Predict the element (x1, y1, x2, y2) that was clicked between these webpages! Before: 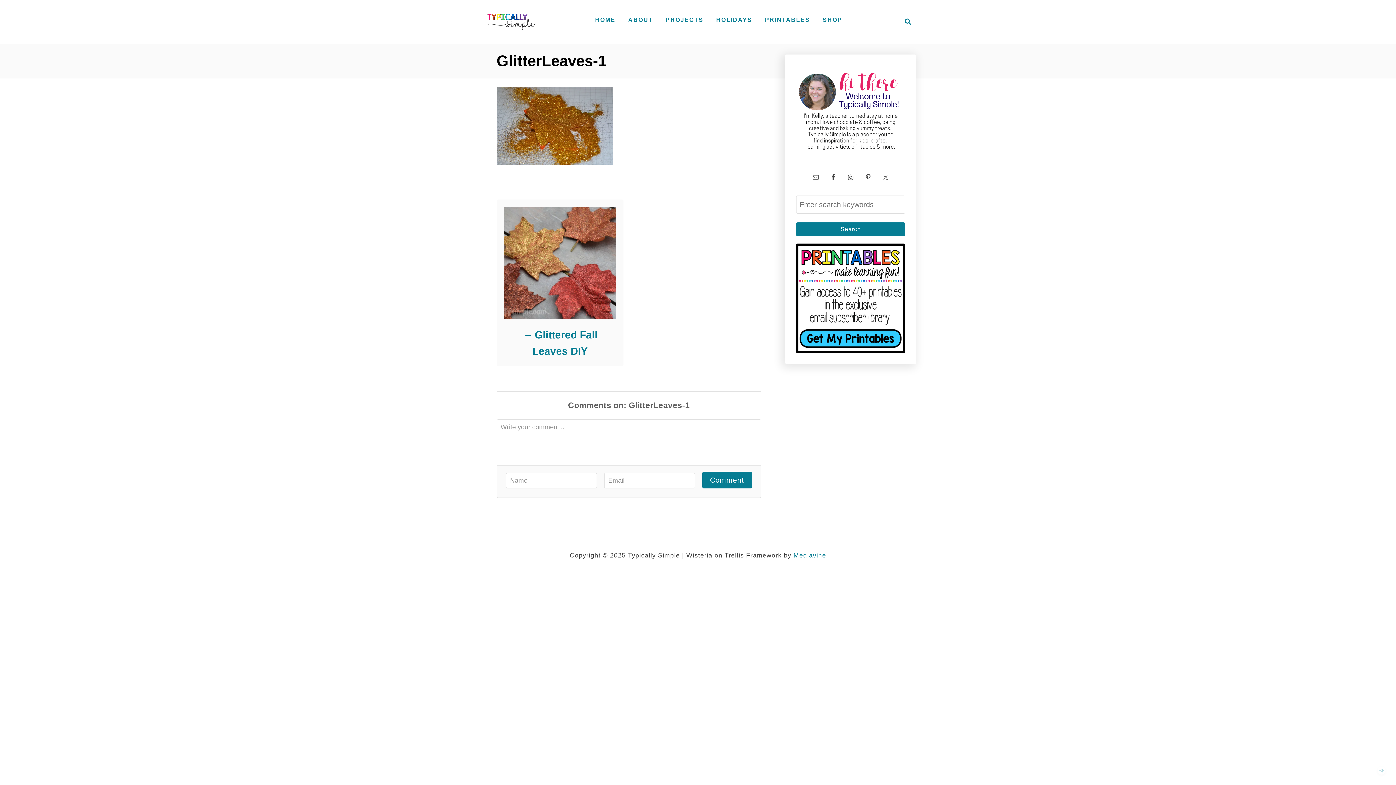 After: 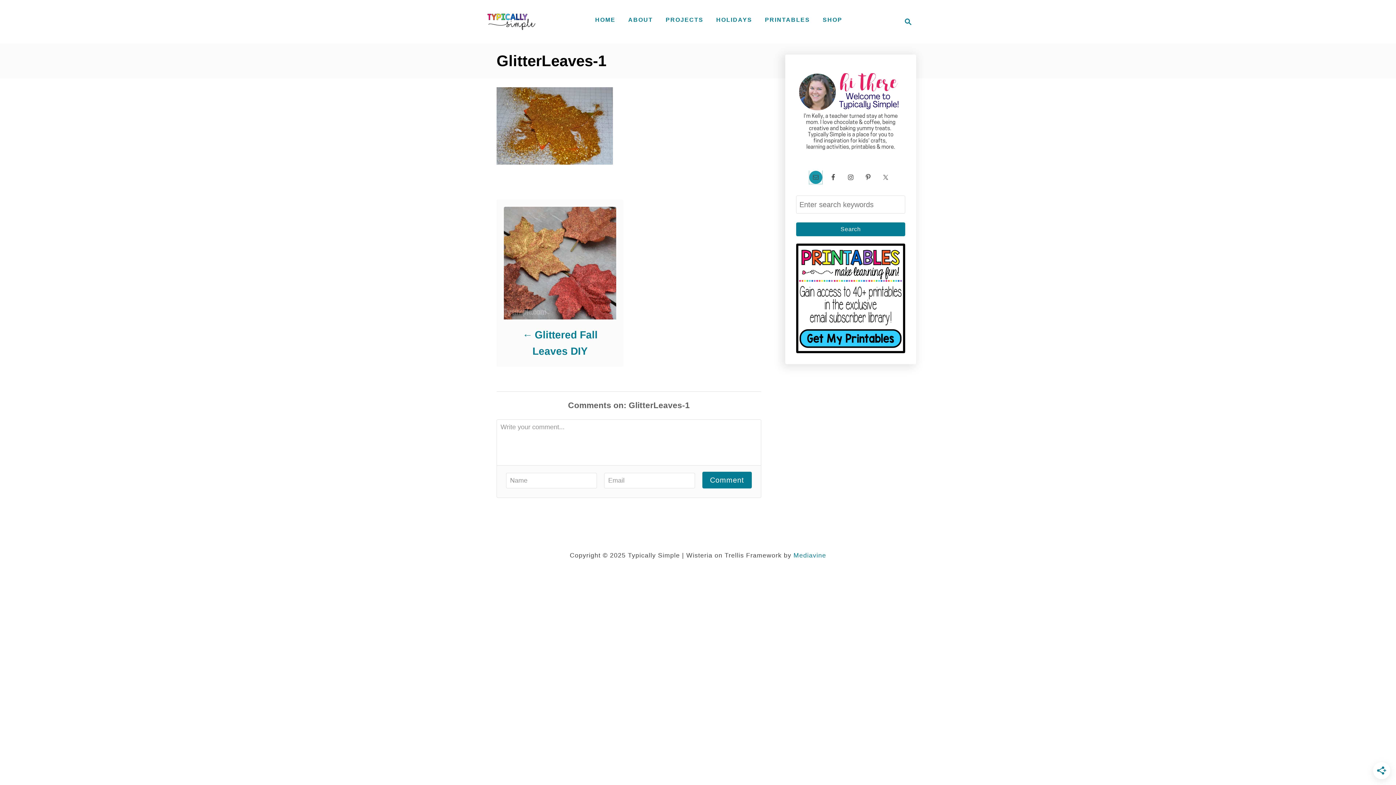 Action: bbox: (809, 170, 822, 184)